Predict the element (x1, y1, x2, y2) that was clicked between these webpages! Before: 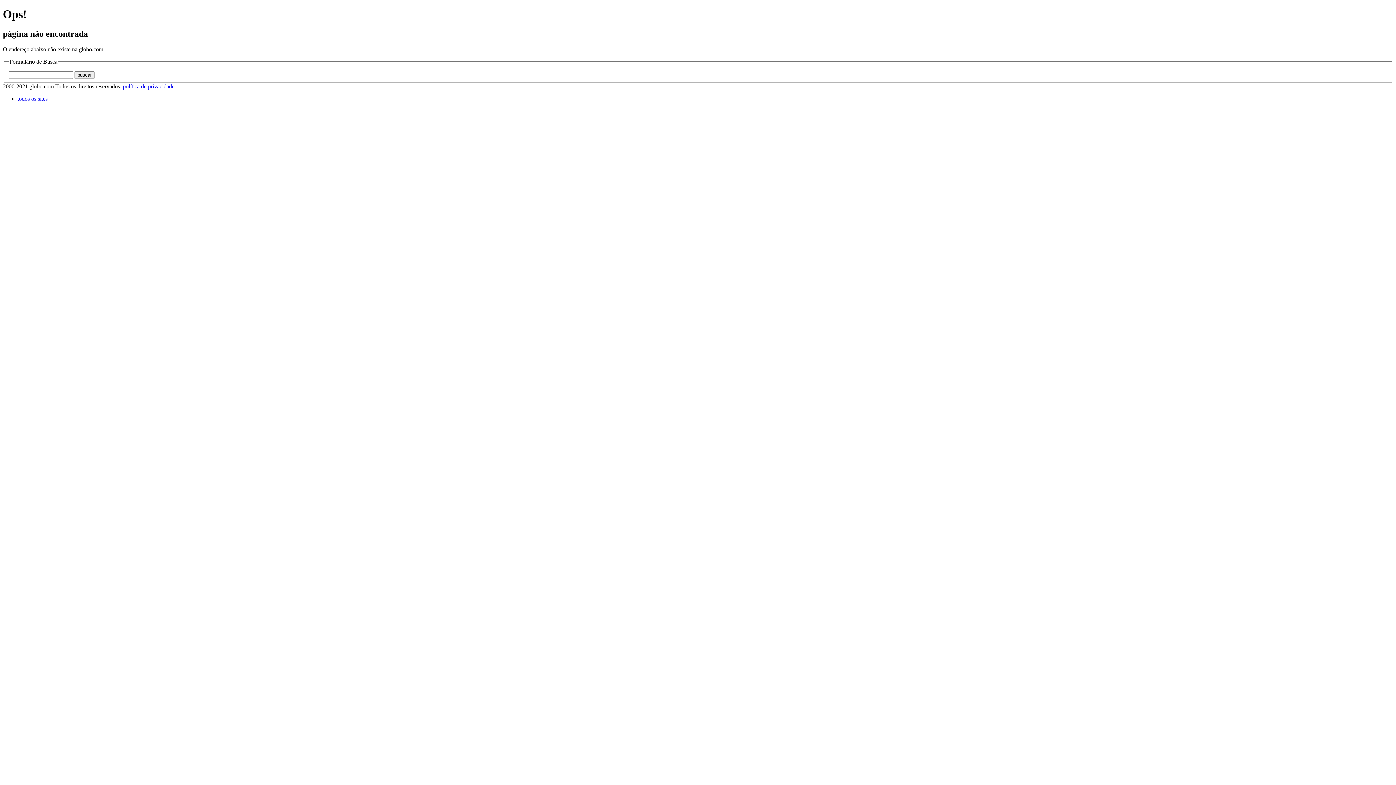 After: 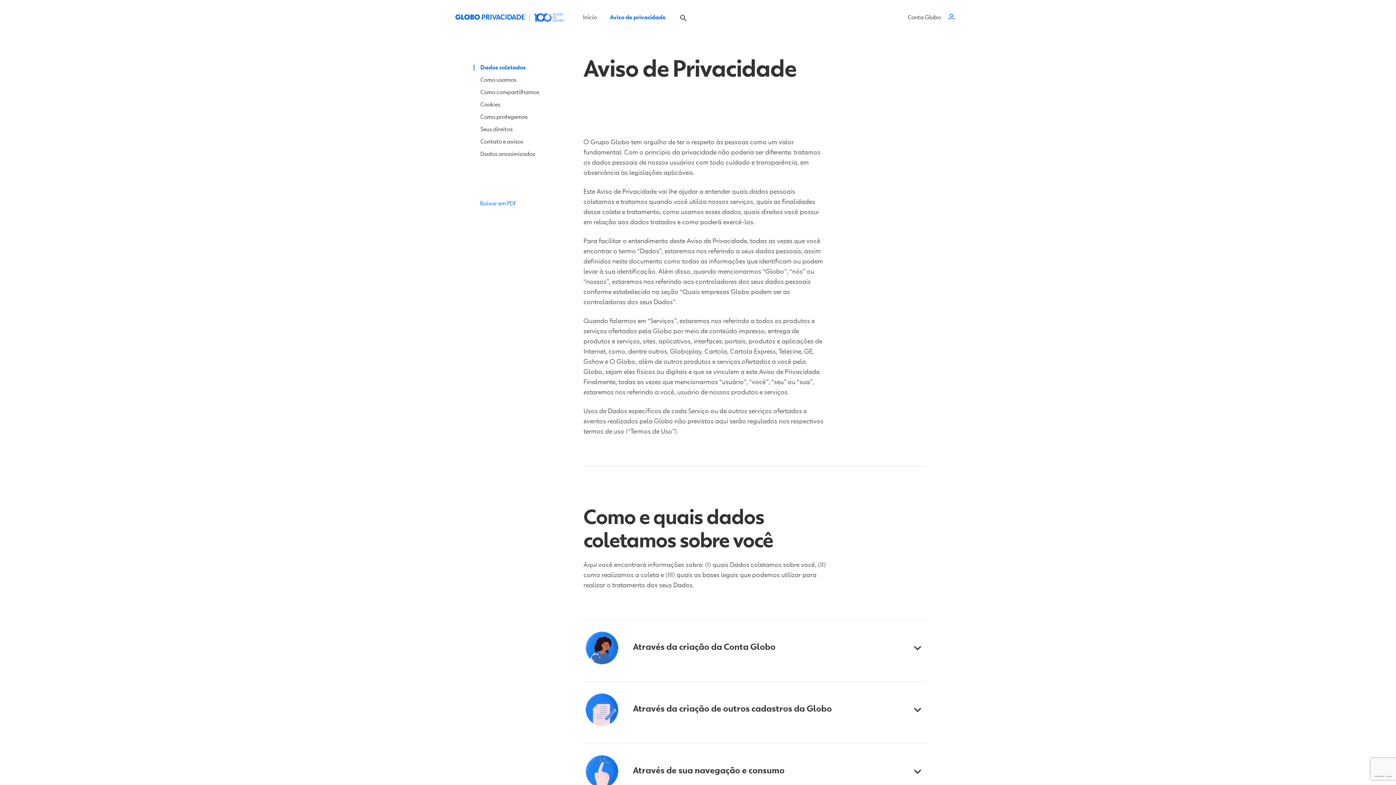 Action: bbox: (122, 83, 174, 89) label: política de privacidade